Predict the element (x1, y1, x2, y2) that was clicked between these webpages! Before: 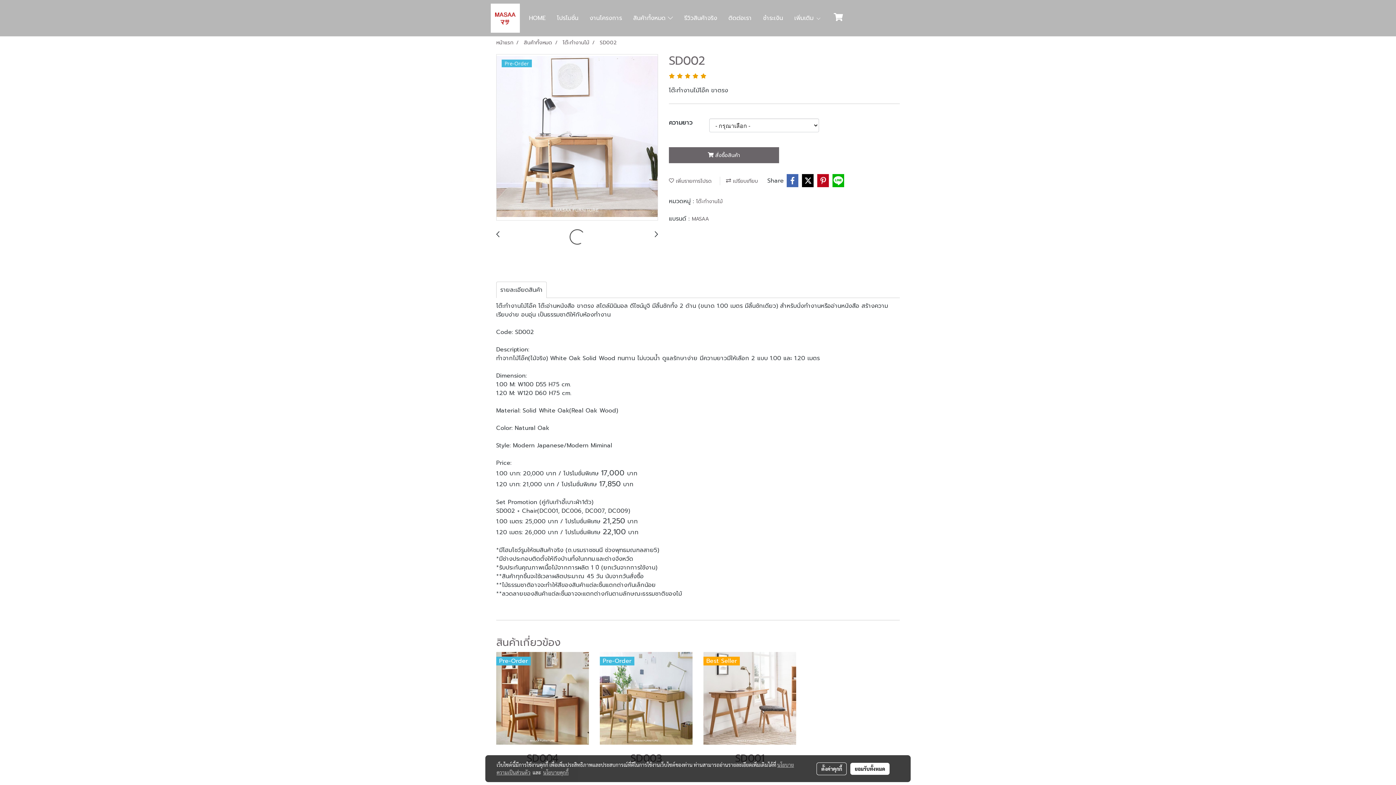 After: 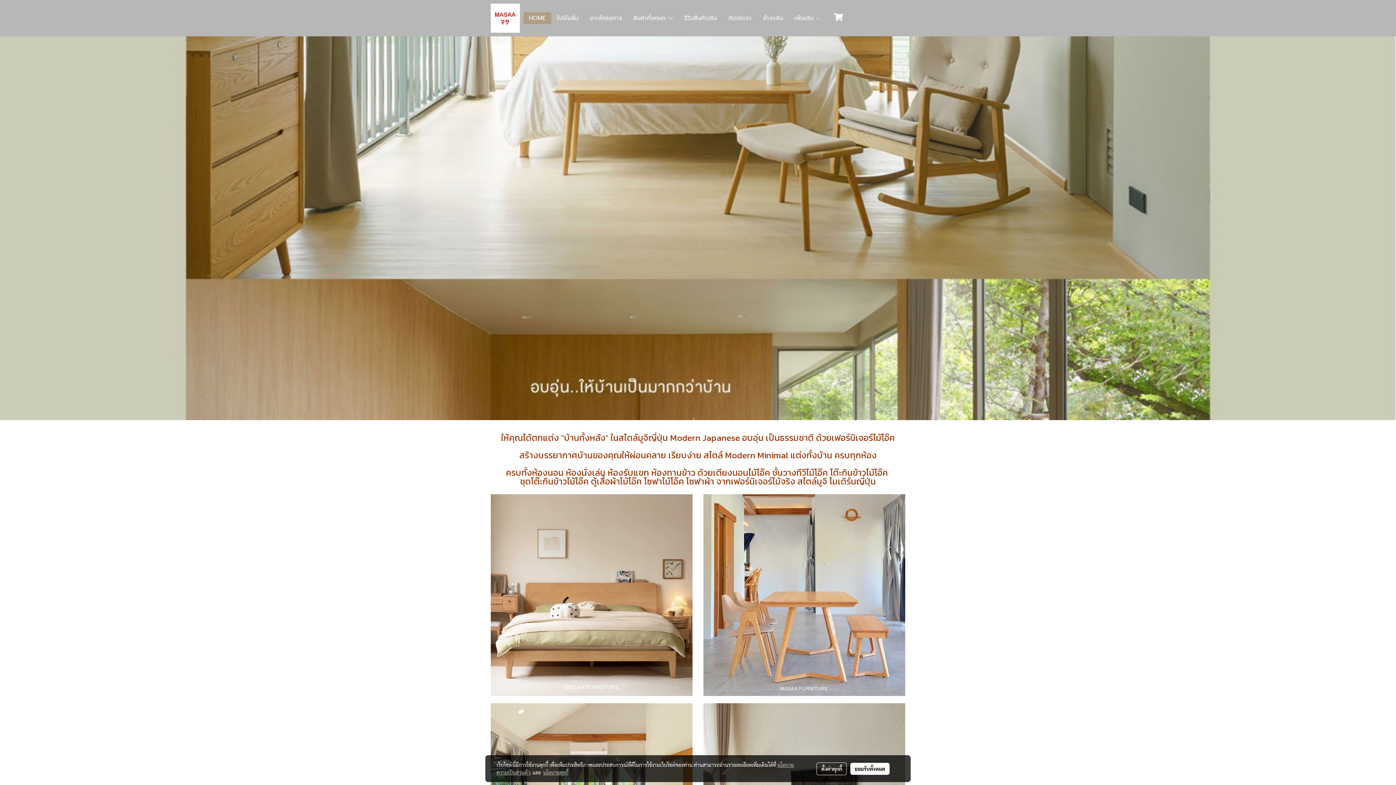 Action: bbox: (496, 38, 513, 46) label: หน้าแรก